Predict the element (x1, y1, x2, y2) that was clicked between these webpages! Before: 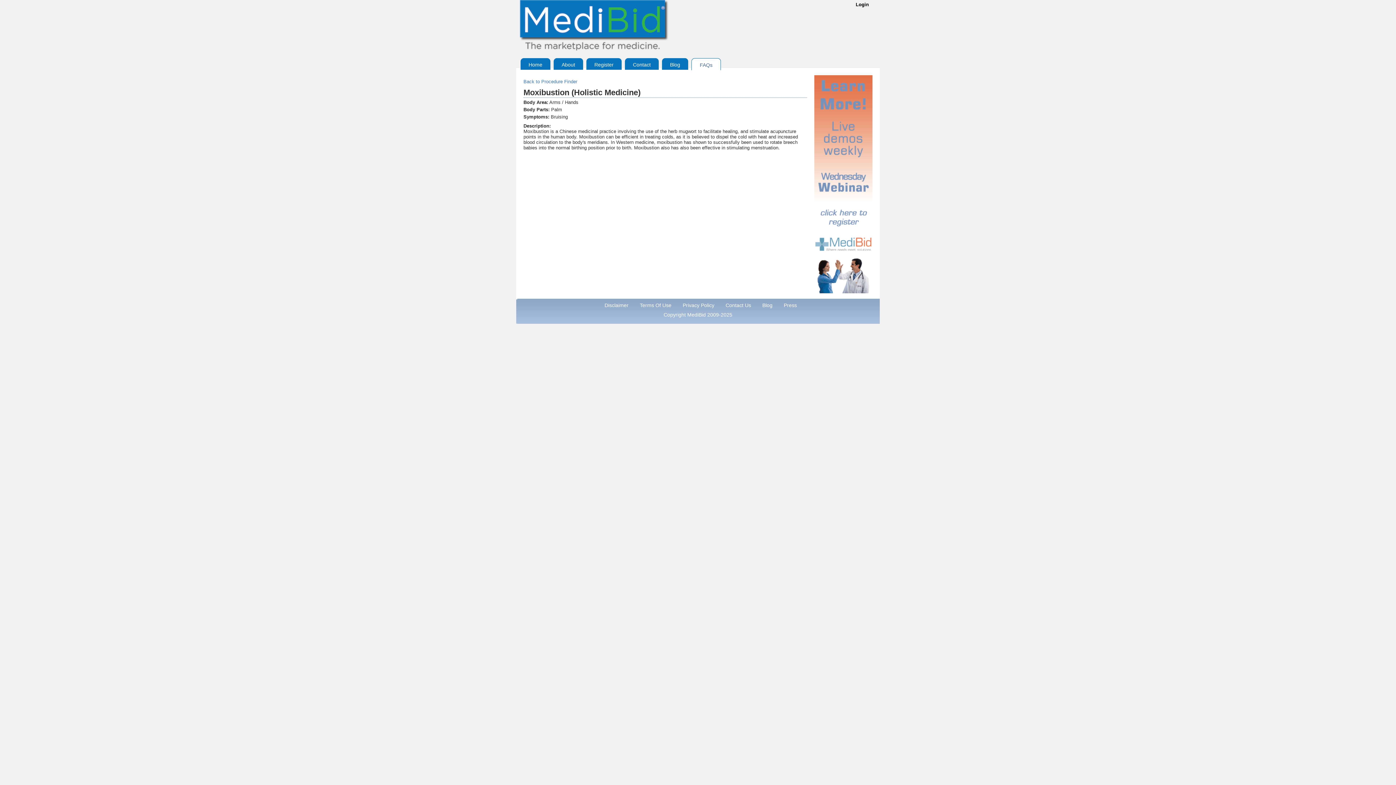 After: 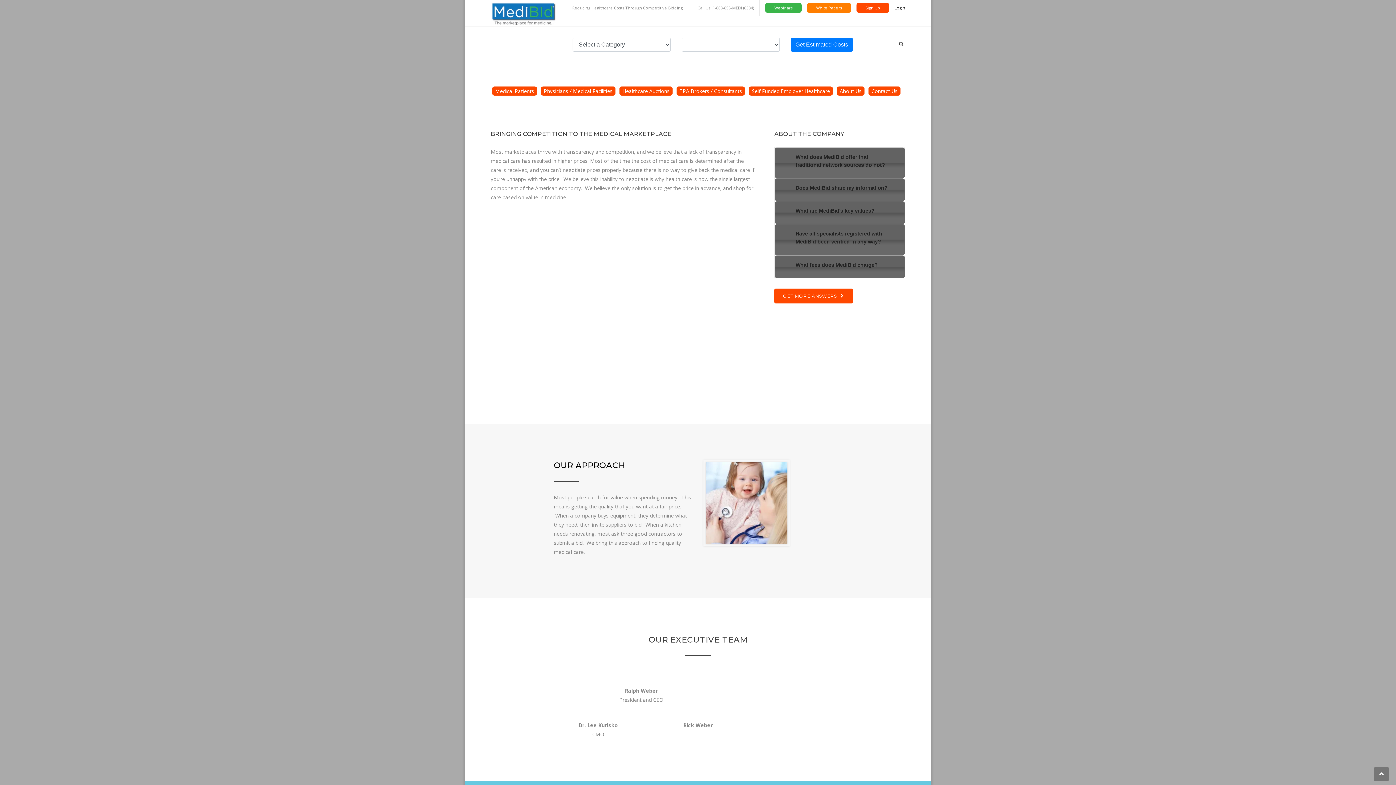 Action: label: About bbox: (550, 58, 583, 69)